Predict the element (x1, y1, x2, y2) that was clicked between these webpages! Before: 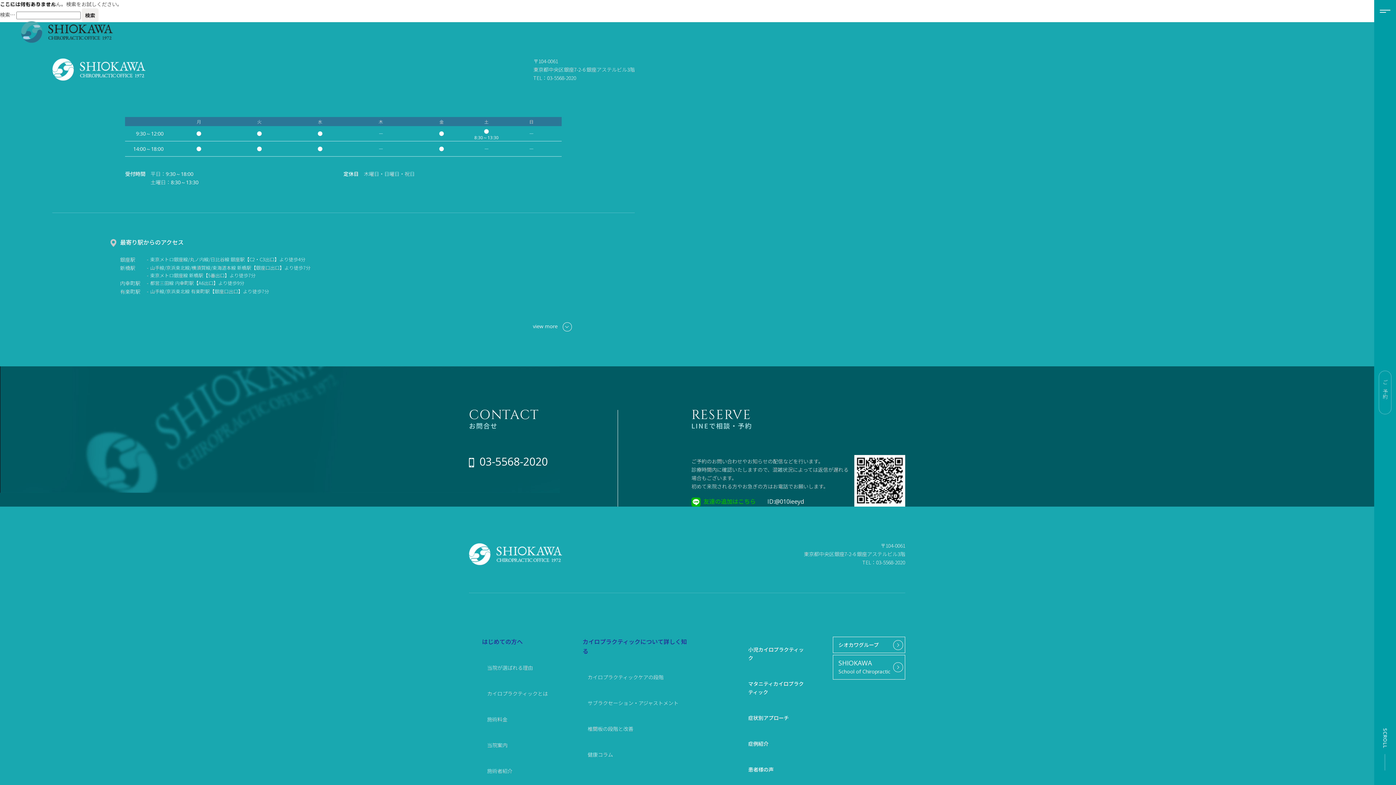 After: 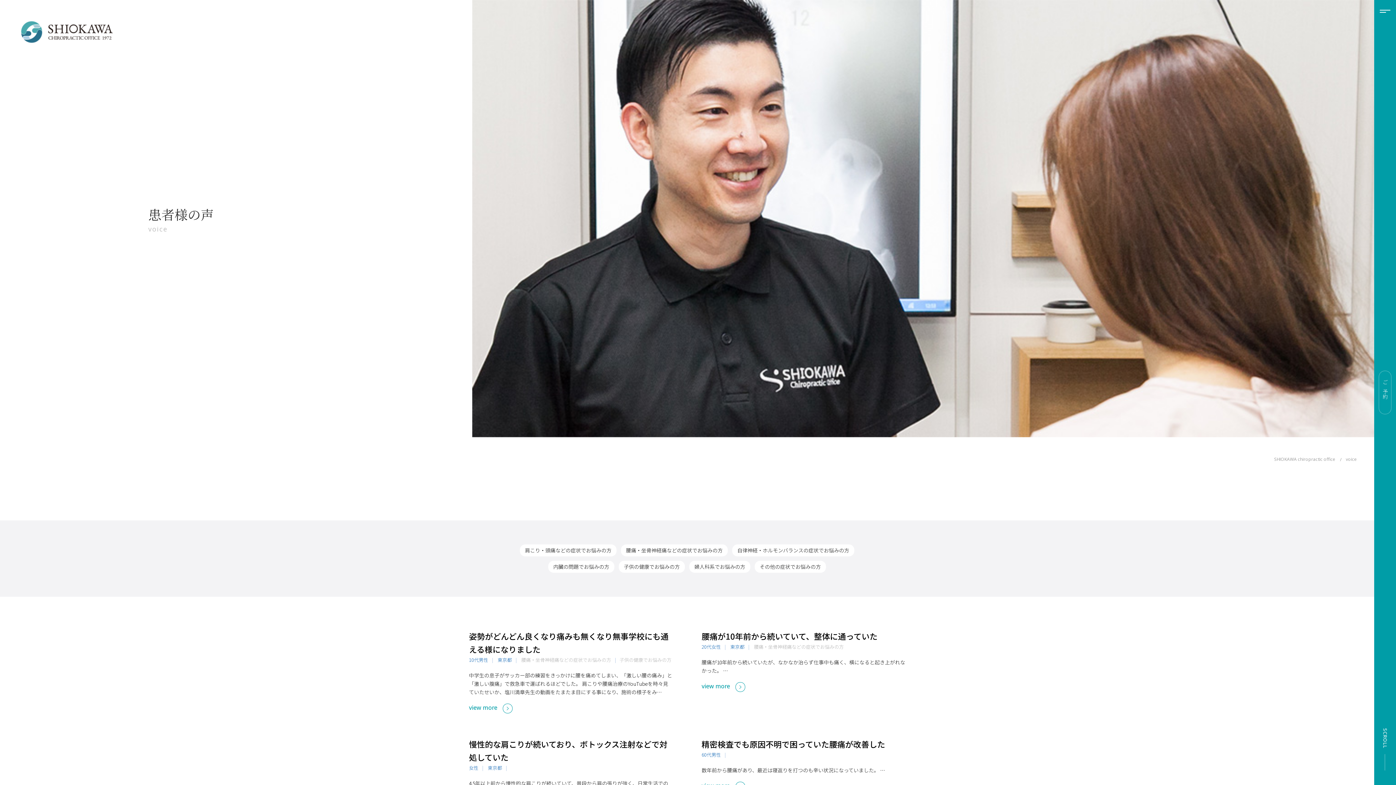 Action: label: 患者様の声 bbox: (748, 757, 807, 782)